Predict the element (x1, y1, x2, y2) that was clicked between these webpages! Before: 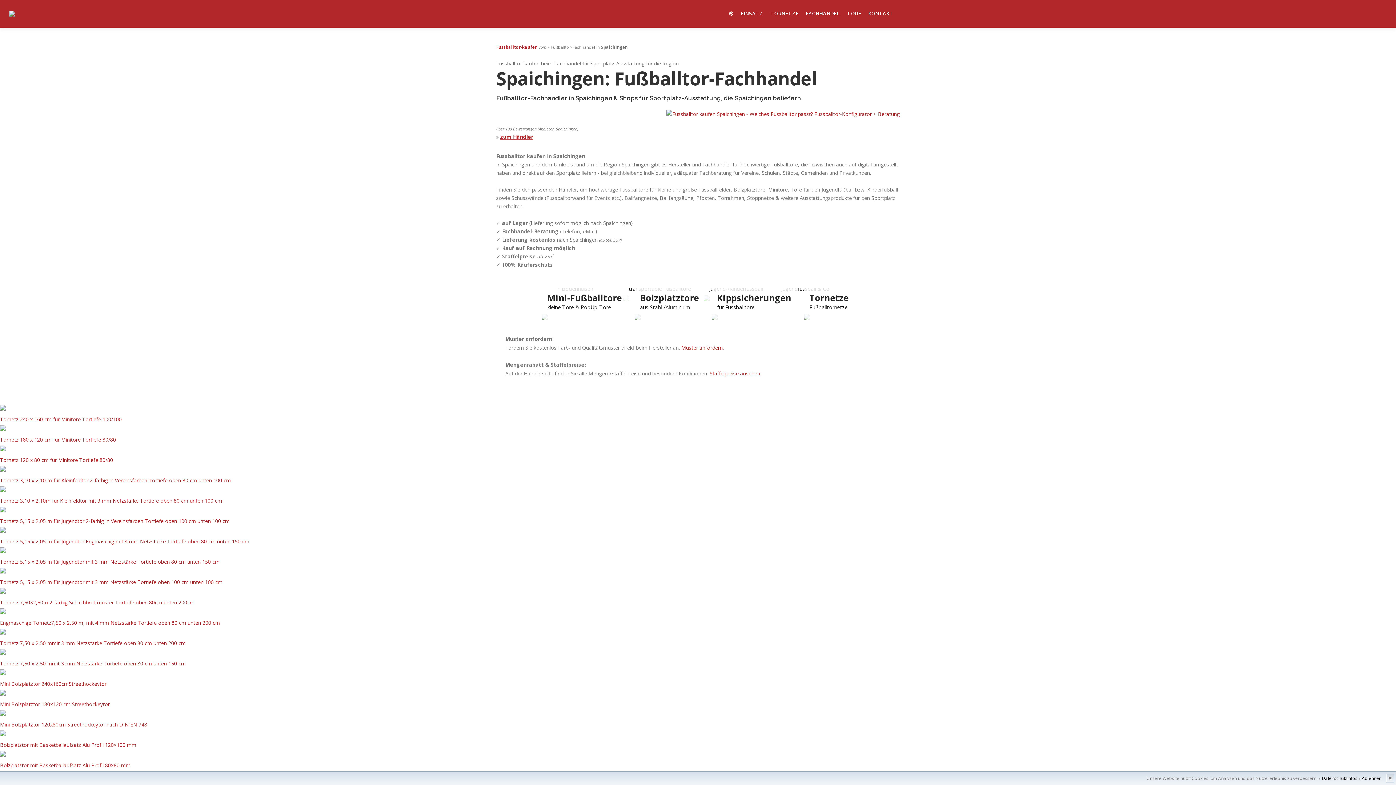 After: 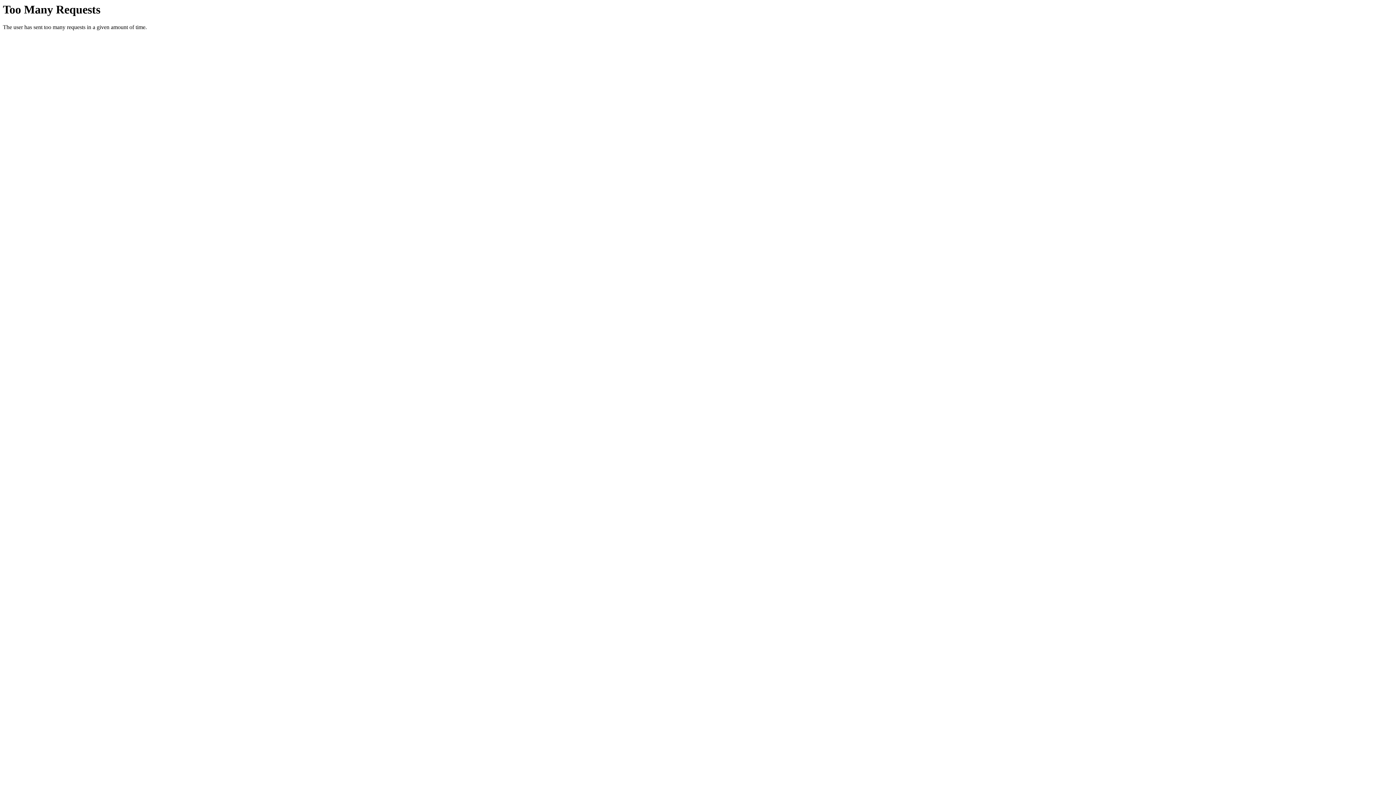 Action: bbox: (500, 133, 533, 140) label: zum Händler